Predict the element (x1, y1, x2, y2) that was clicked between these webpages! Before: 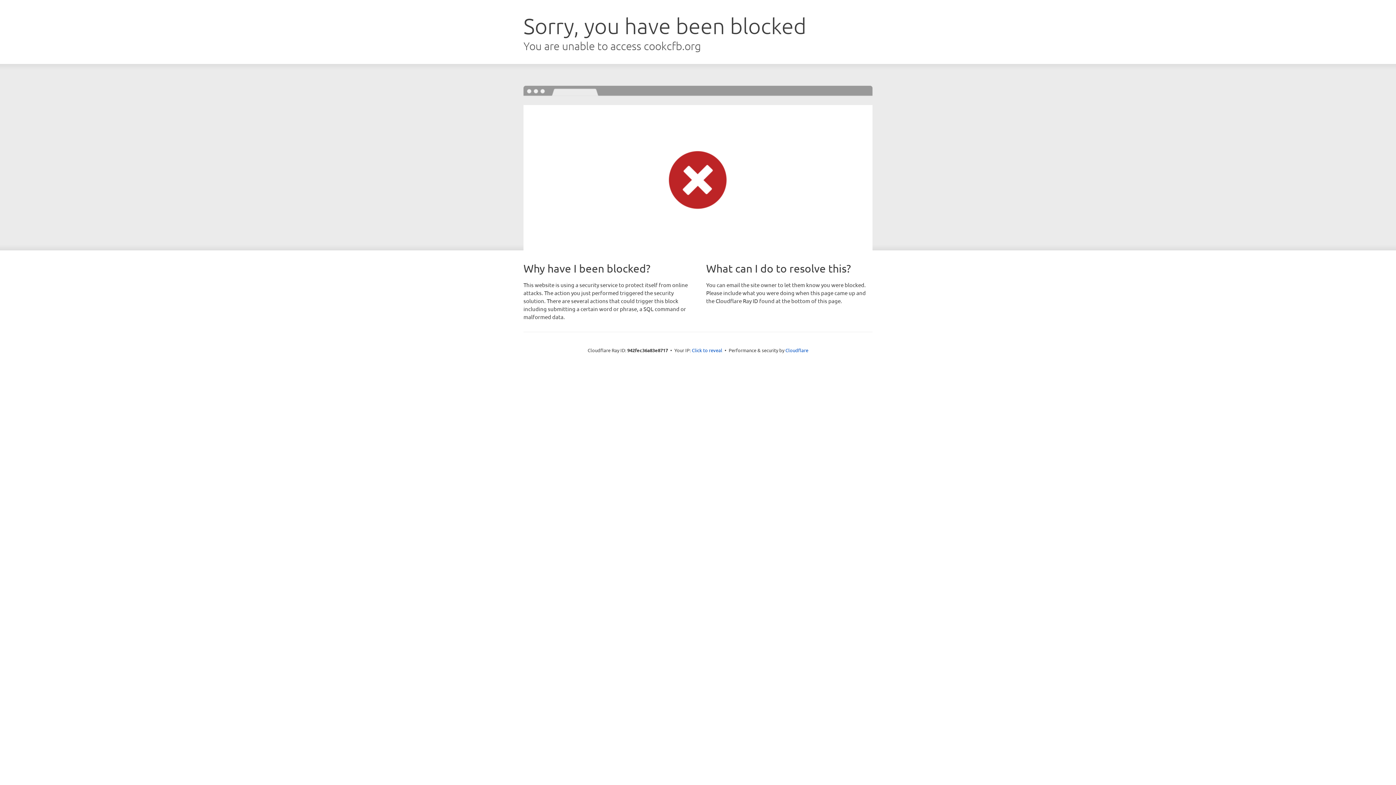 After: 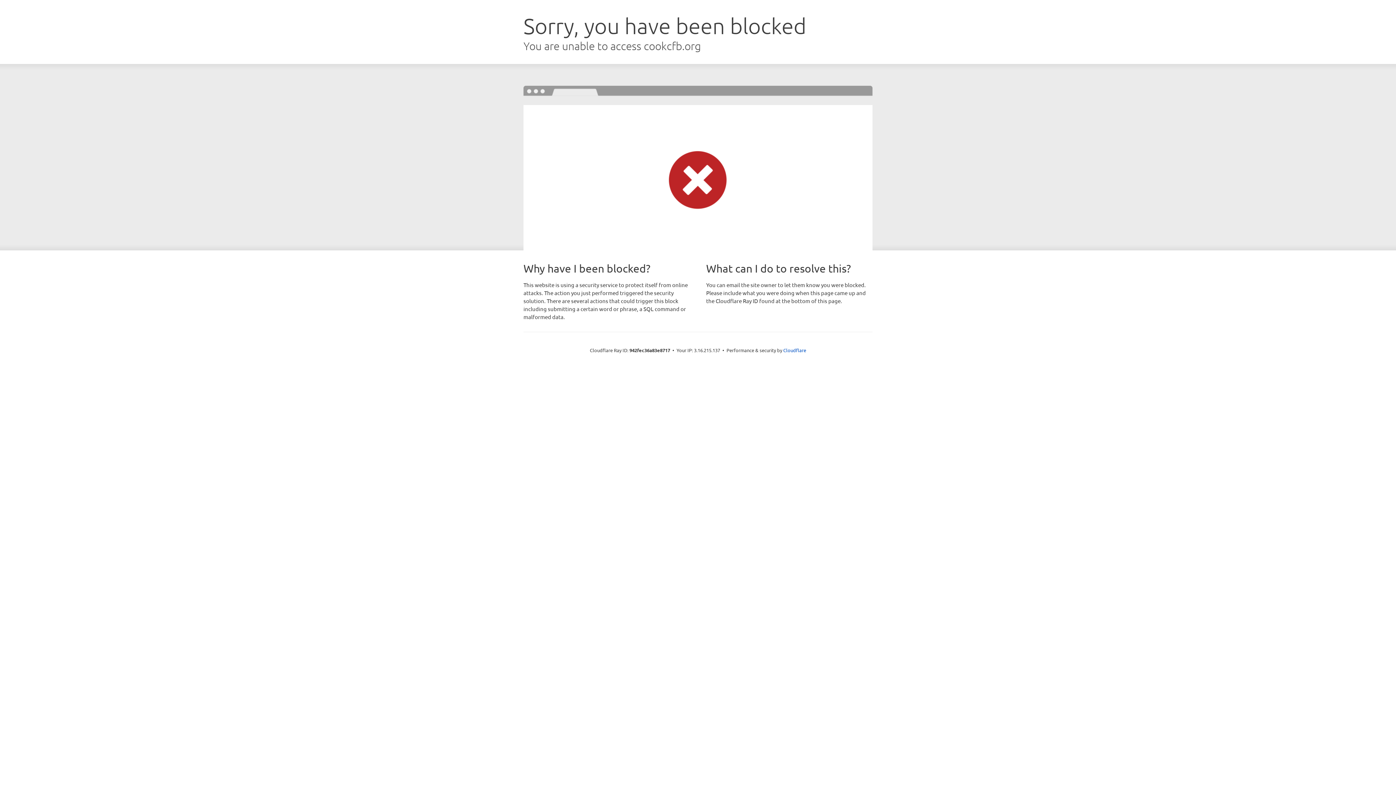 Action: label: Click to reveal bbox: (692, 346, 722, 353)